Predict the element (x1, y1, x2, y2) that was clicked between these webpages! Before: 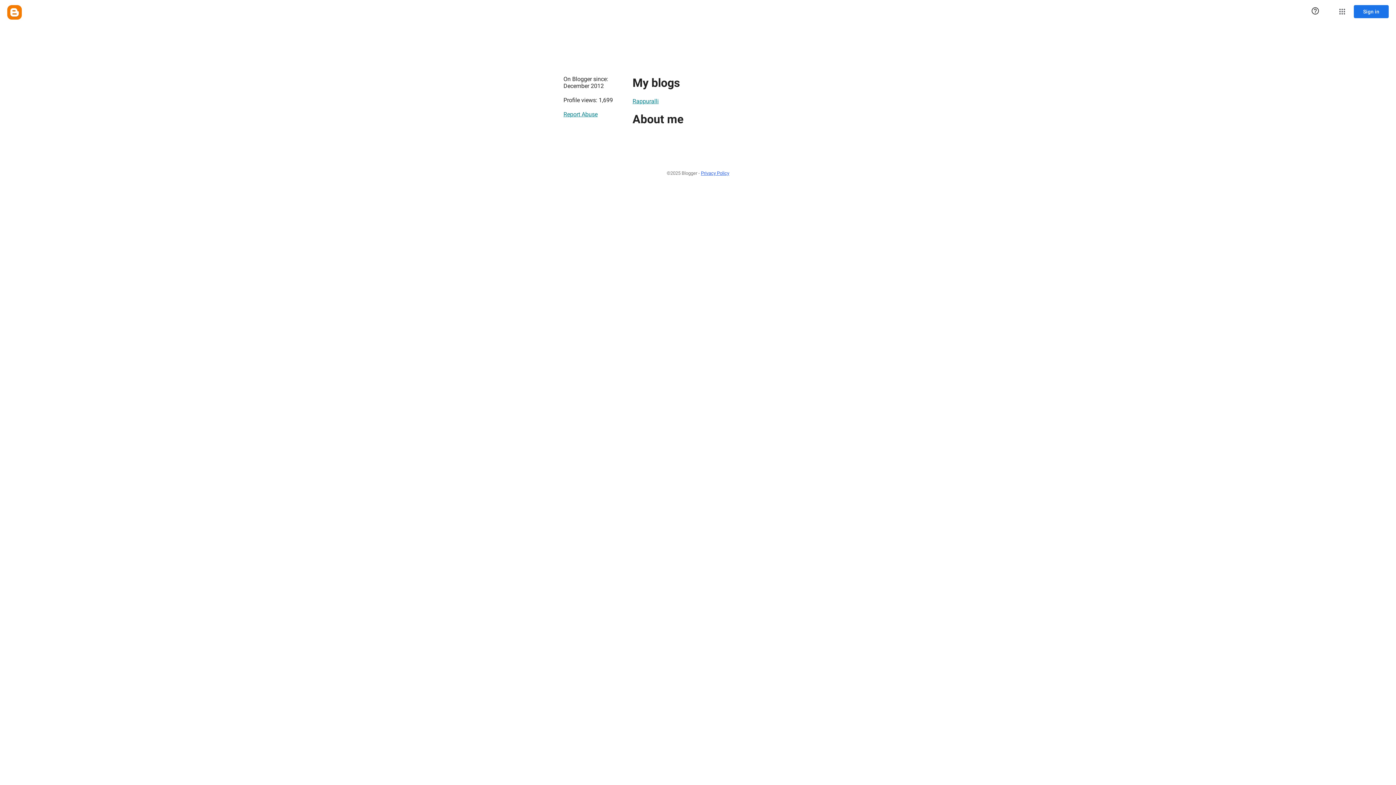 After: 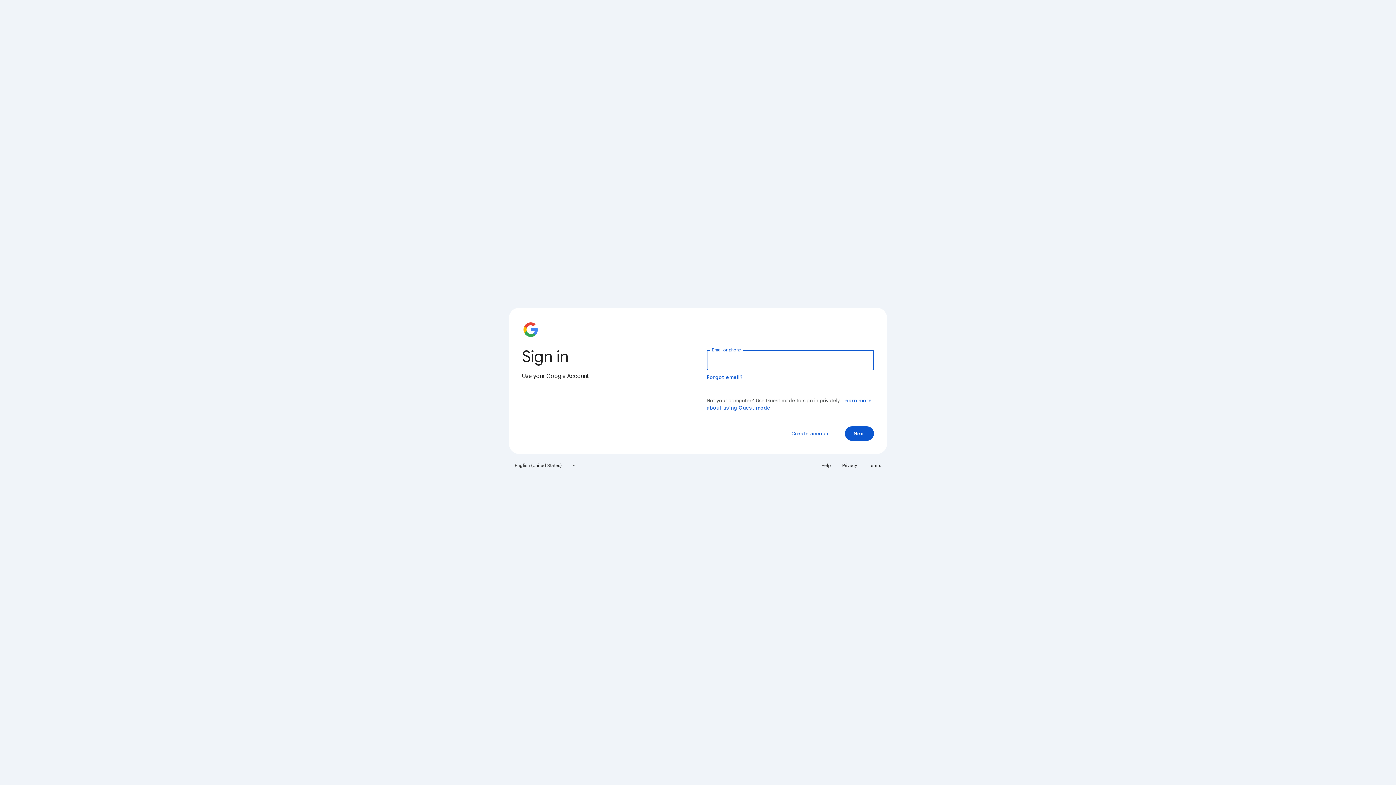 Action: bbox: (1354, 5, 1389, 18) label: Sign in